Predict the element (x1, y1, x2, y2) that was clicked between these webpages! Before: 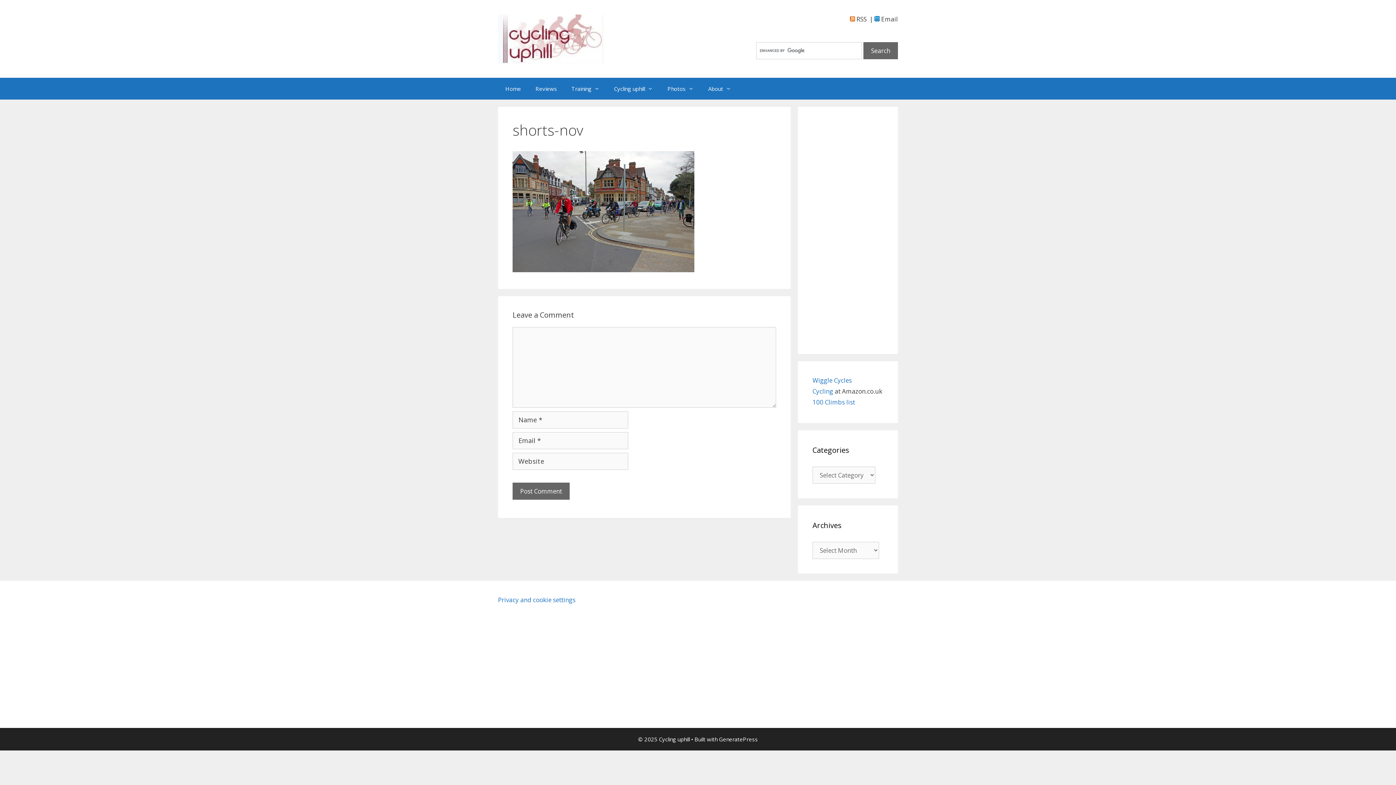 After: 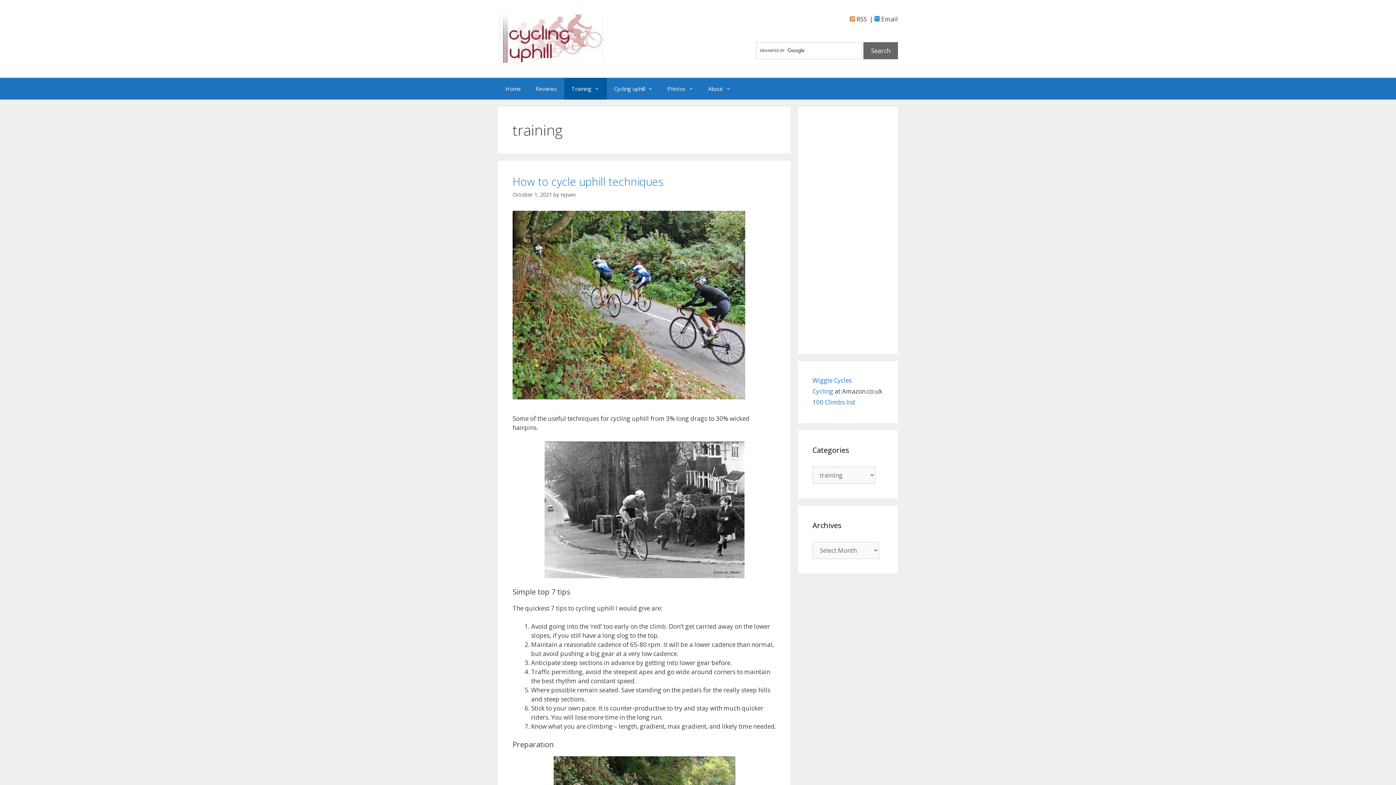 Action: label: Training bbox: (564, 77, 606, 99)